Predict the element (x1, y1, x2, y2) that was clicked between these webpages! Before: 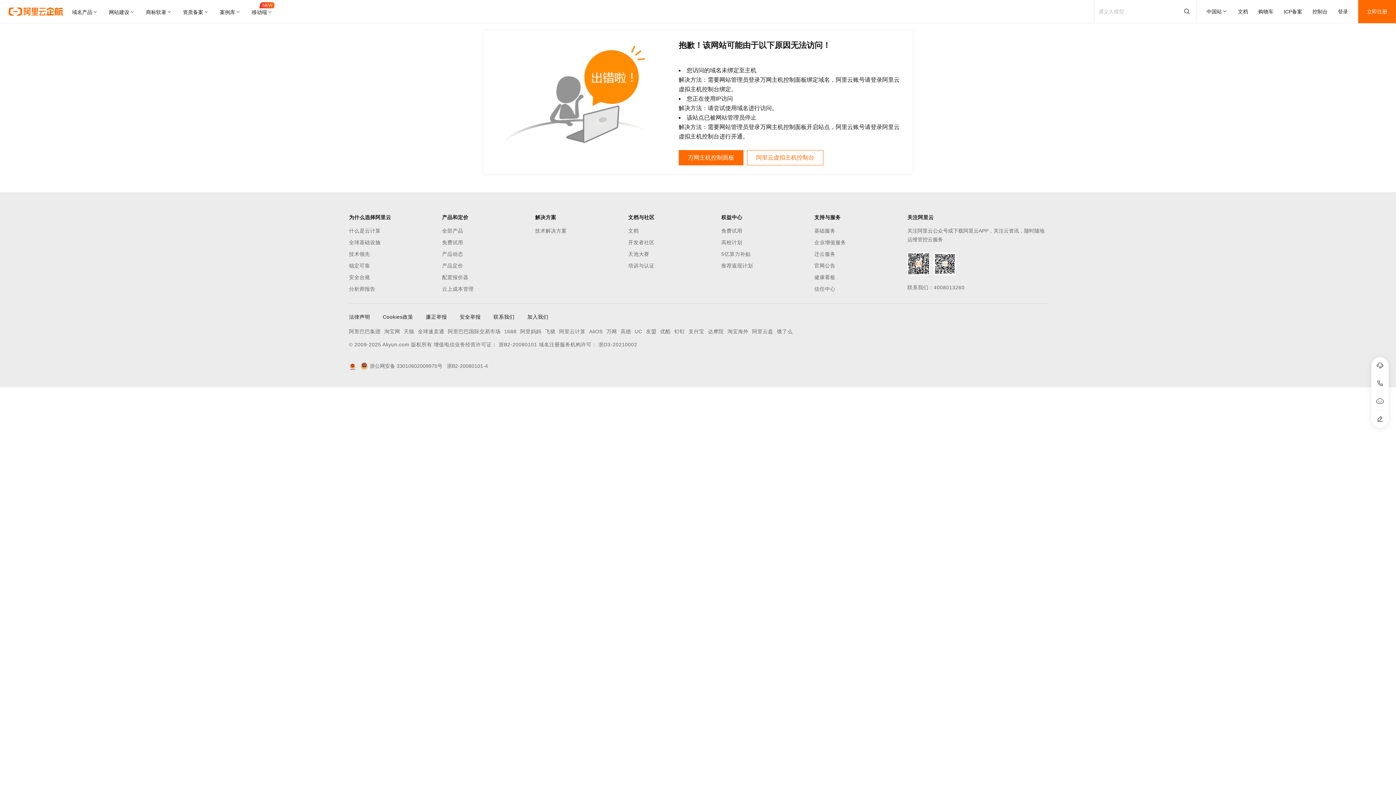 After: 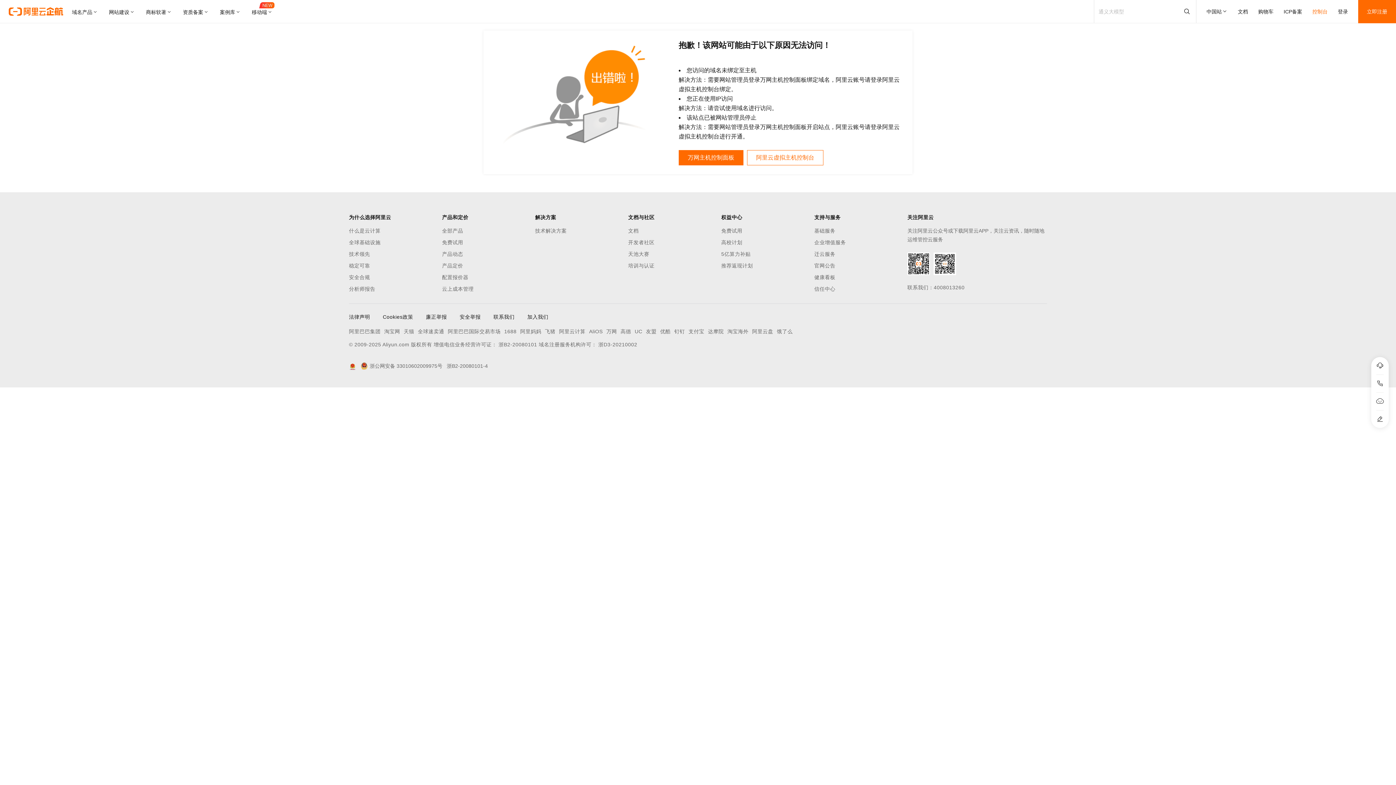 Action: label: 控制台 bbox: (1312, 0, 1328, 23)